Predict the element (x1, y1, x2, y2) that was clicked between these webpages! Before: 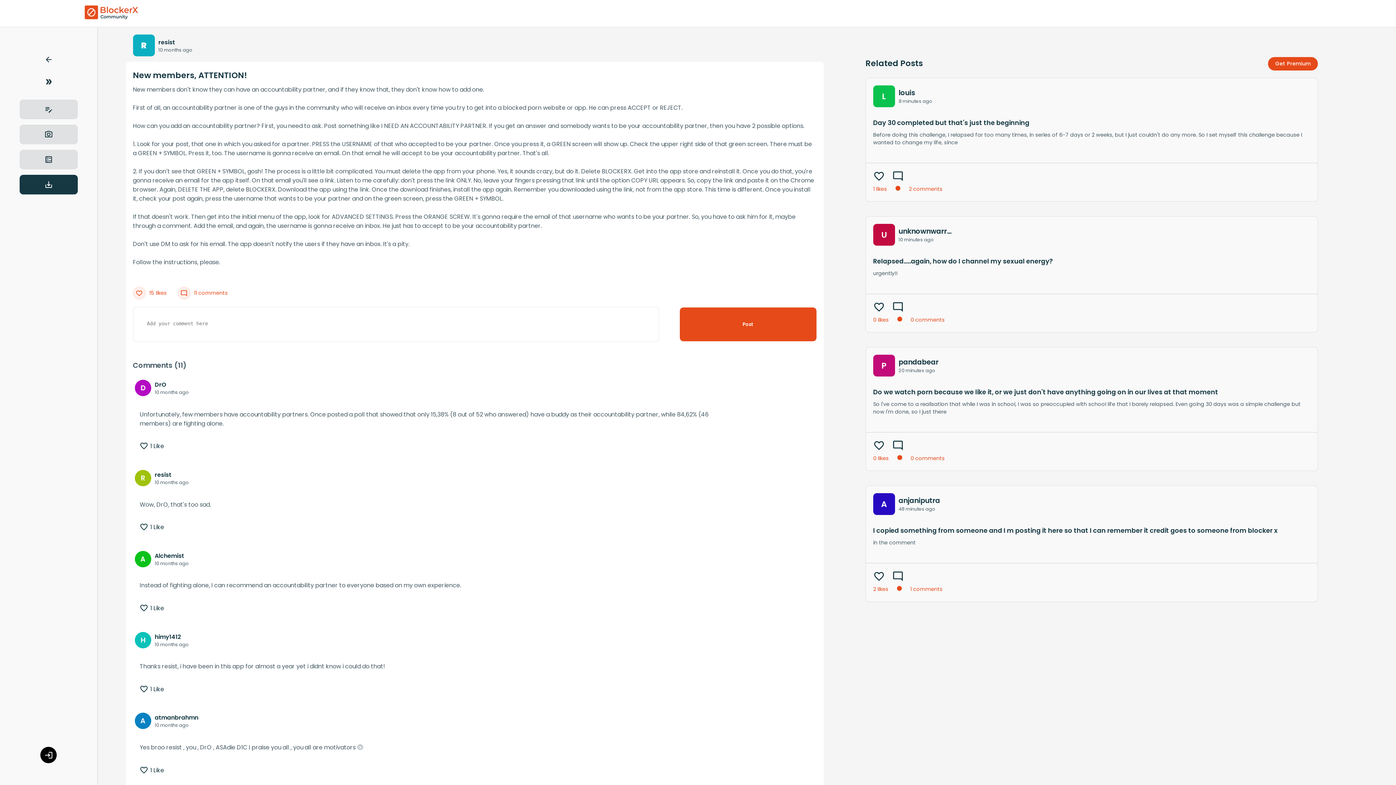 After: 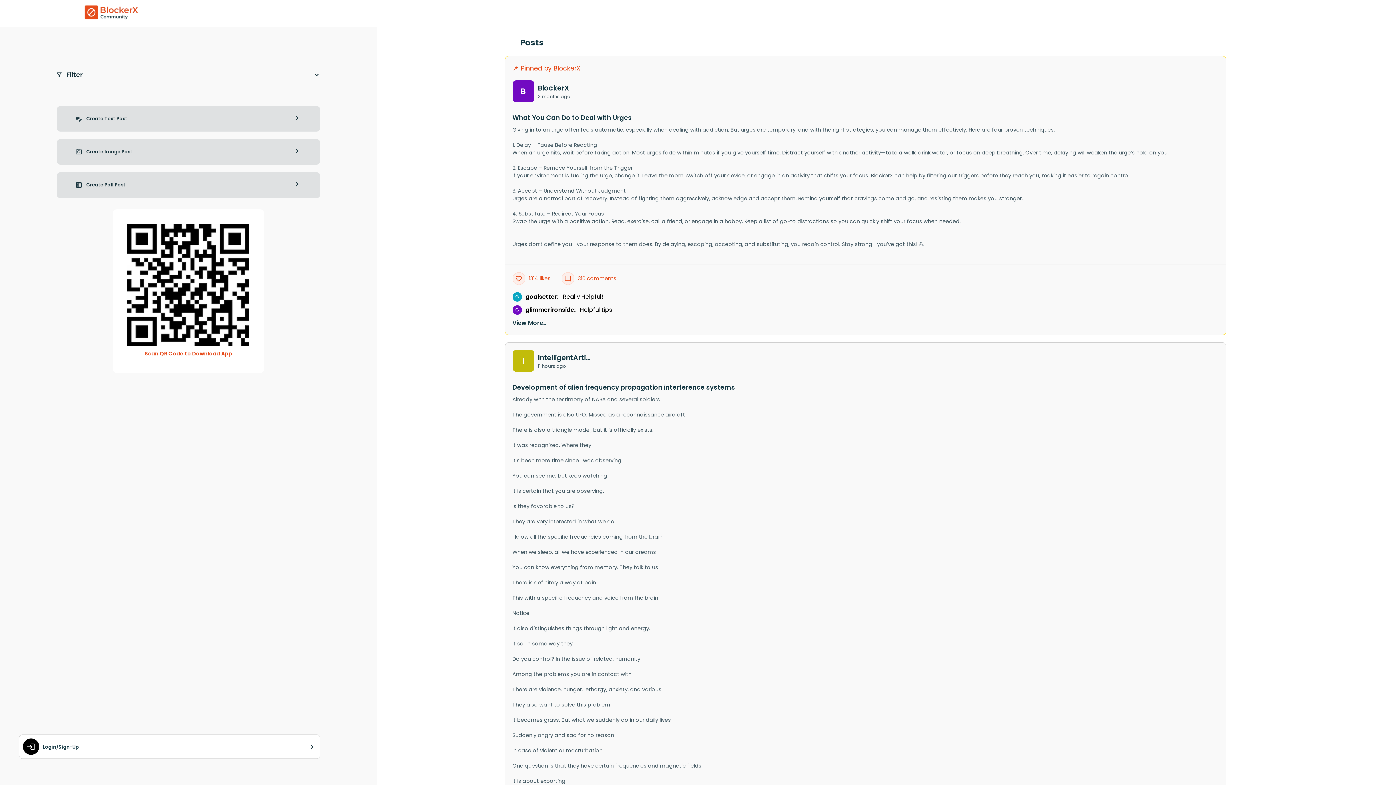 Action: bbox: (83, 4, 138, 22)